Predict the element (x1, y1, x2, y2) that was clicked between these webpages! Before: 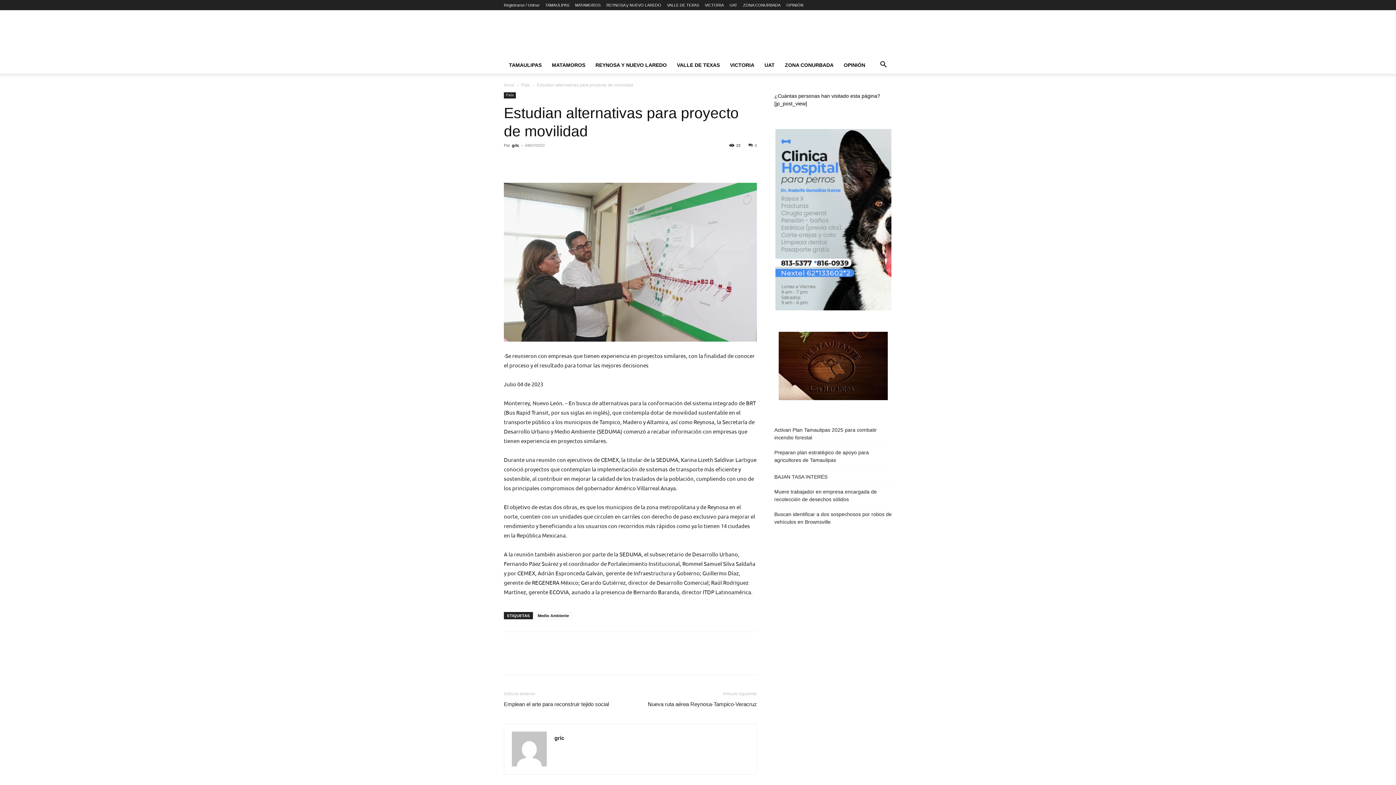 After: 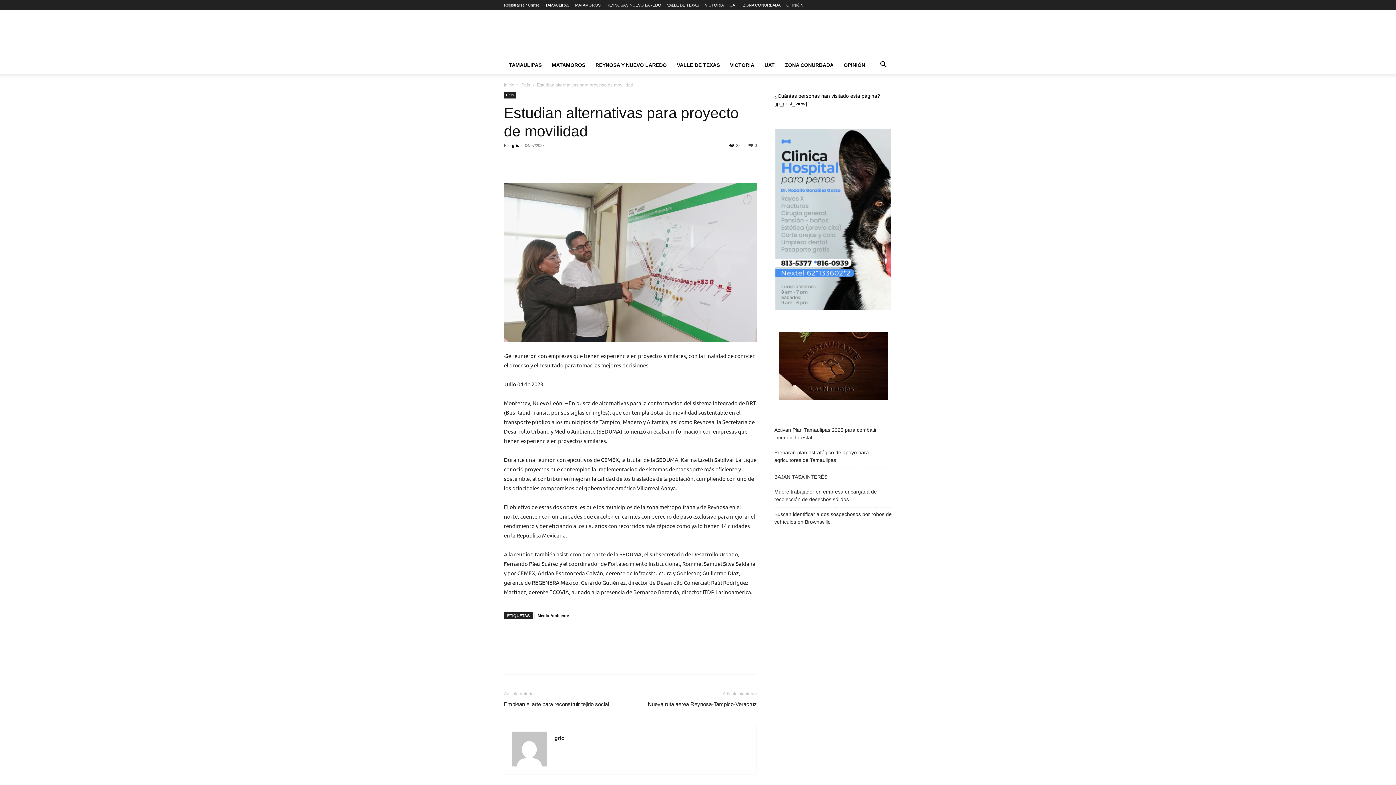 Action: bbox: (570, 652, 586, 667)